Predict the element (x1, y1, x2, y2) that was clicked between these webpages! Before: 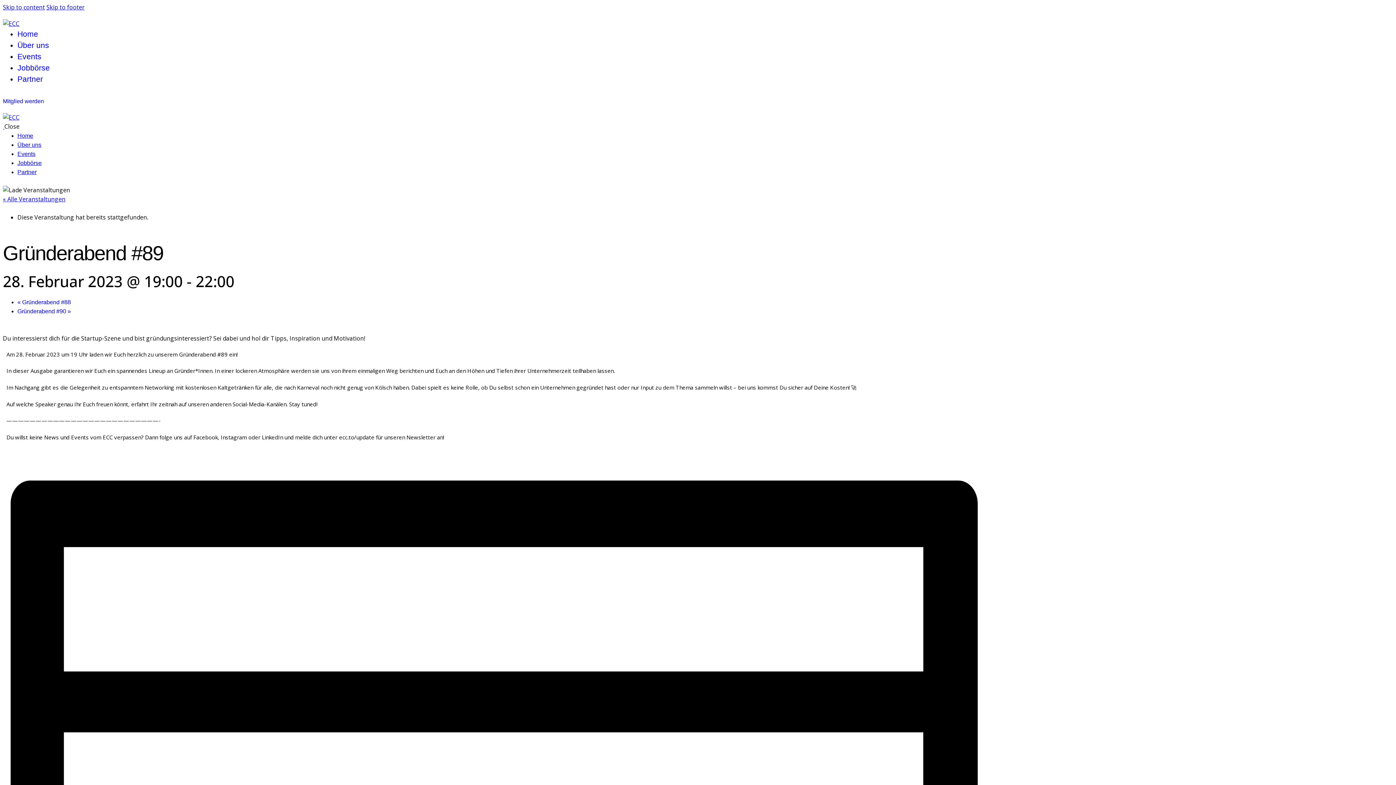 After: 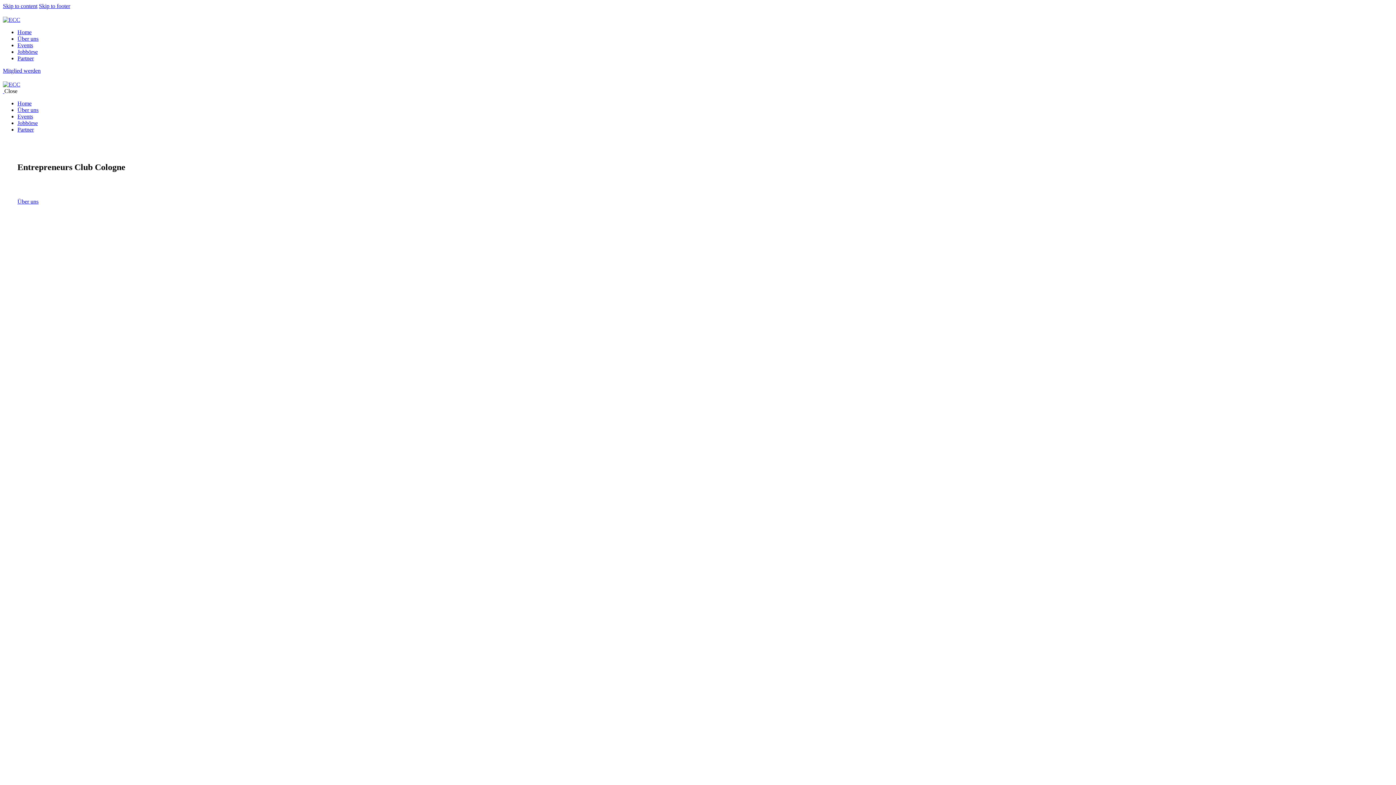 Action: bbox: (17, 29, 38, 38) label: Home